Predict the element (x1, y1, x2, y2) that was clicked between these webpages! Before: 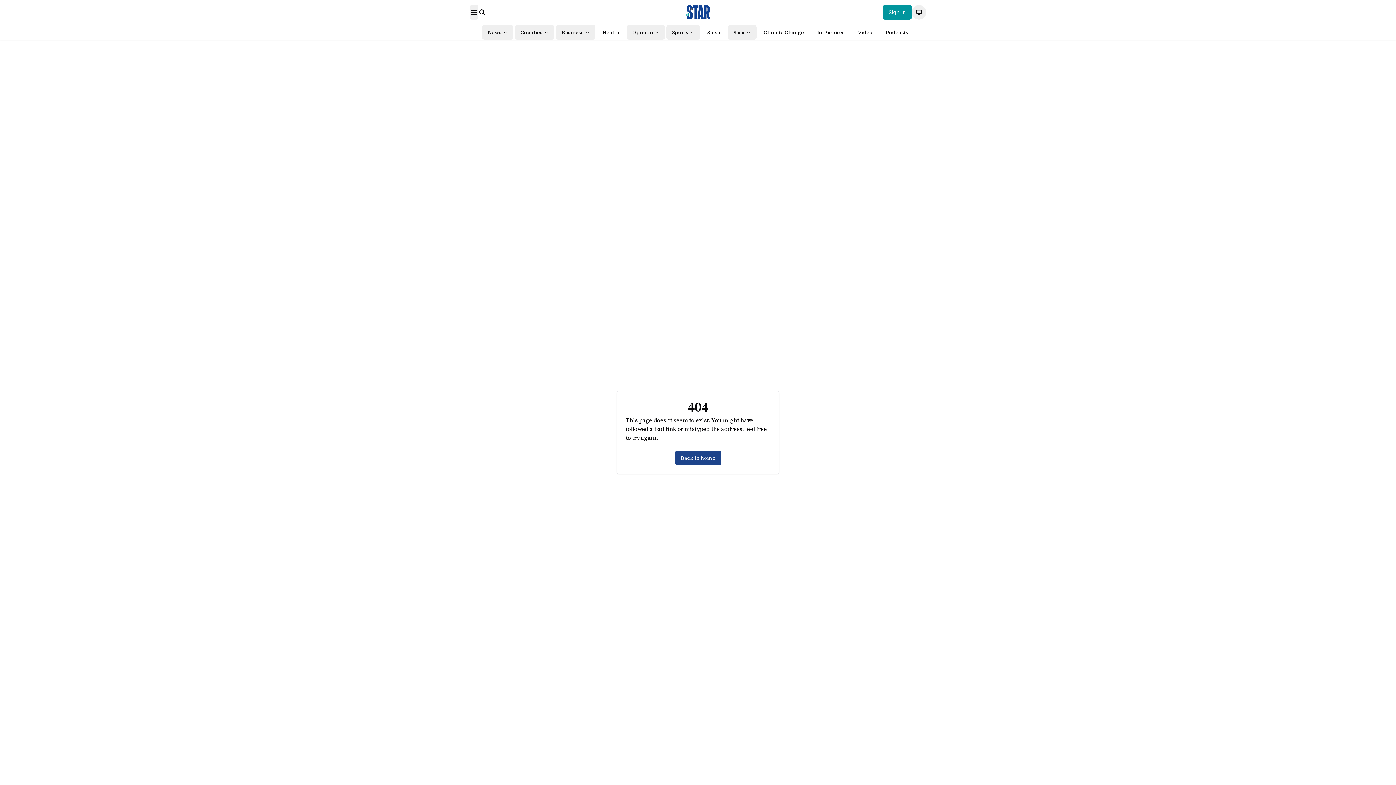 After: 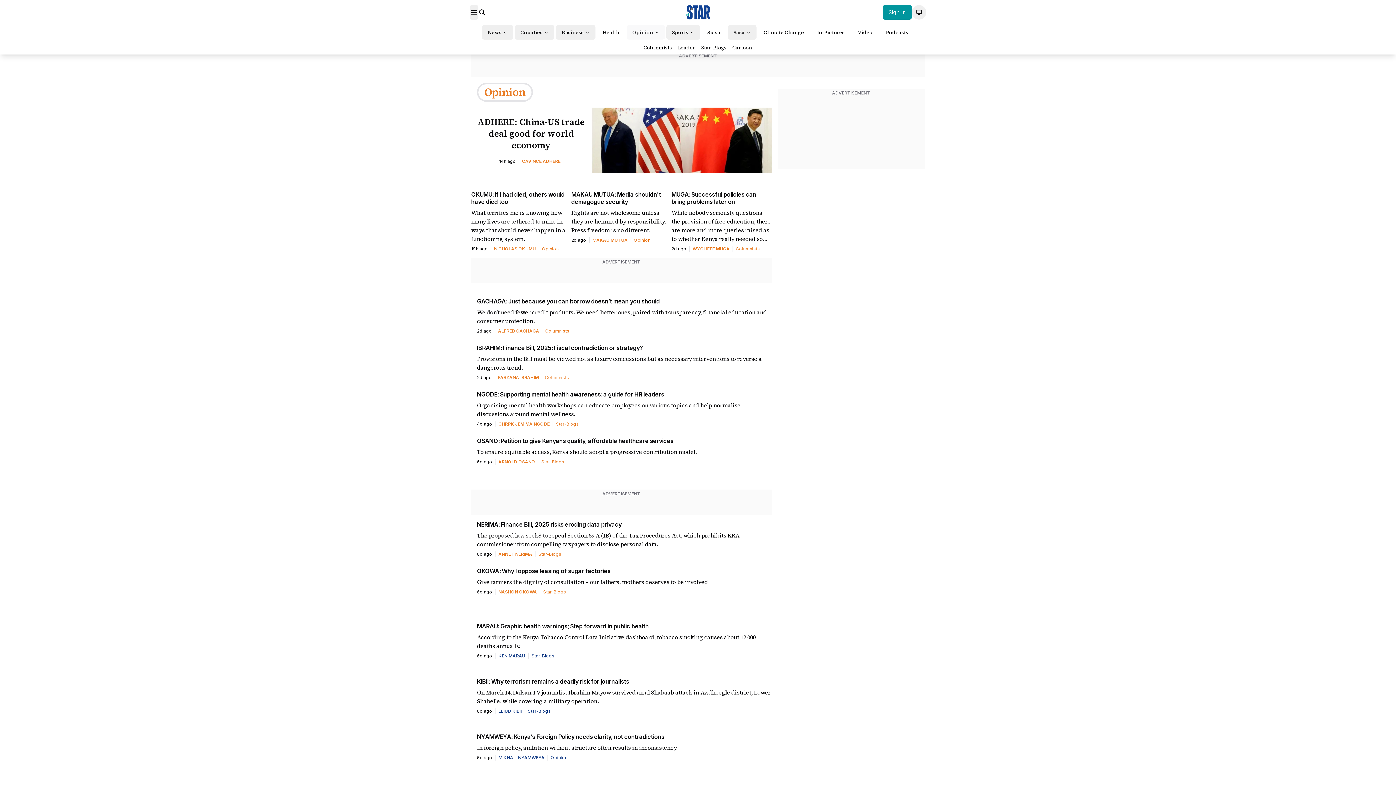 Action: label: Opinion bbox: (626, 25, 664, 39)